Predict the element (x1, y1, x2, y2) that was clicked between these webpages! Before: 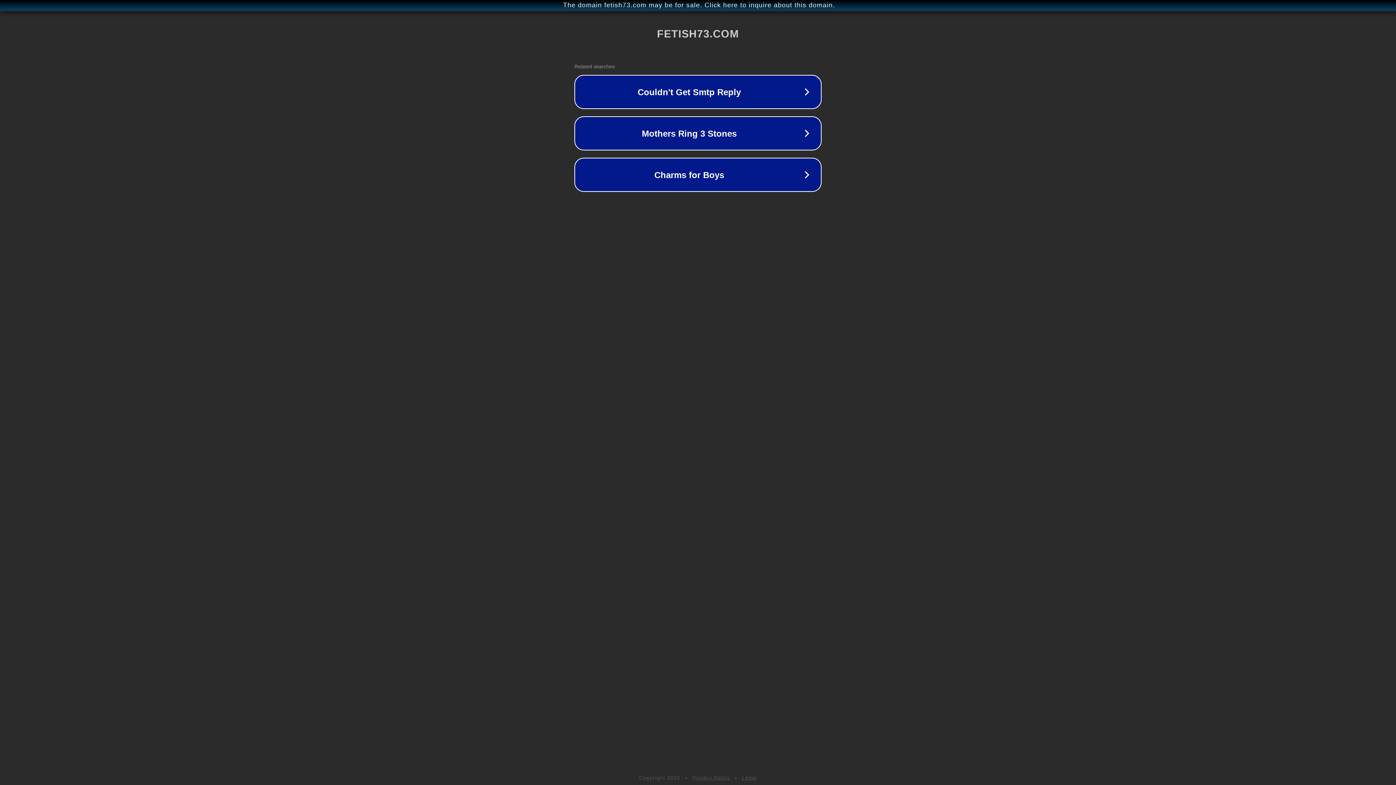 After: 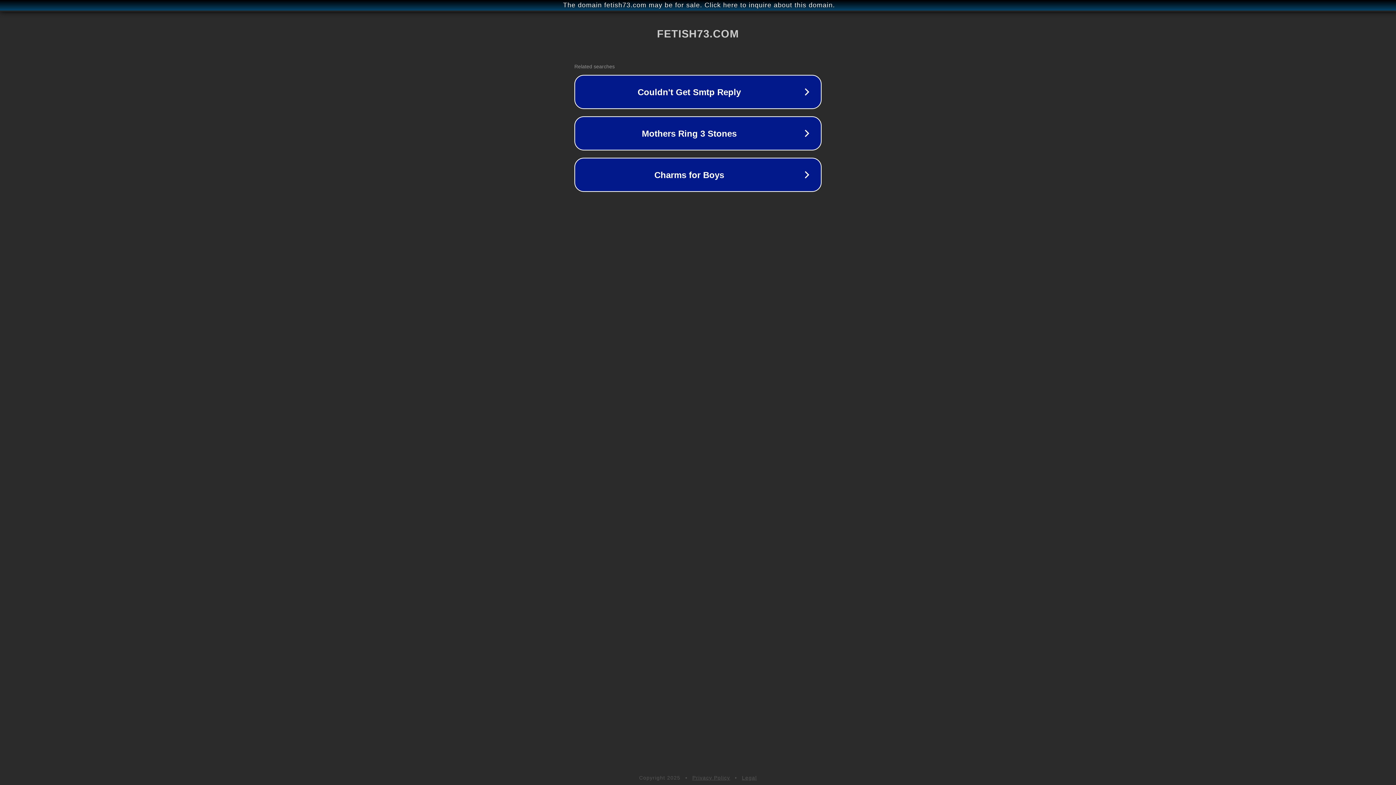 Action: label: Privacy Policy bbox: (692, 775, 730, 781)